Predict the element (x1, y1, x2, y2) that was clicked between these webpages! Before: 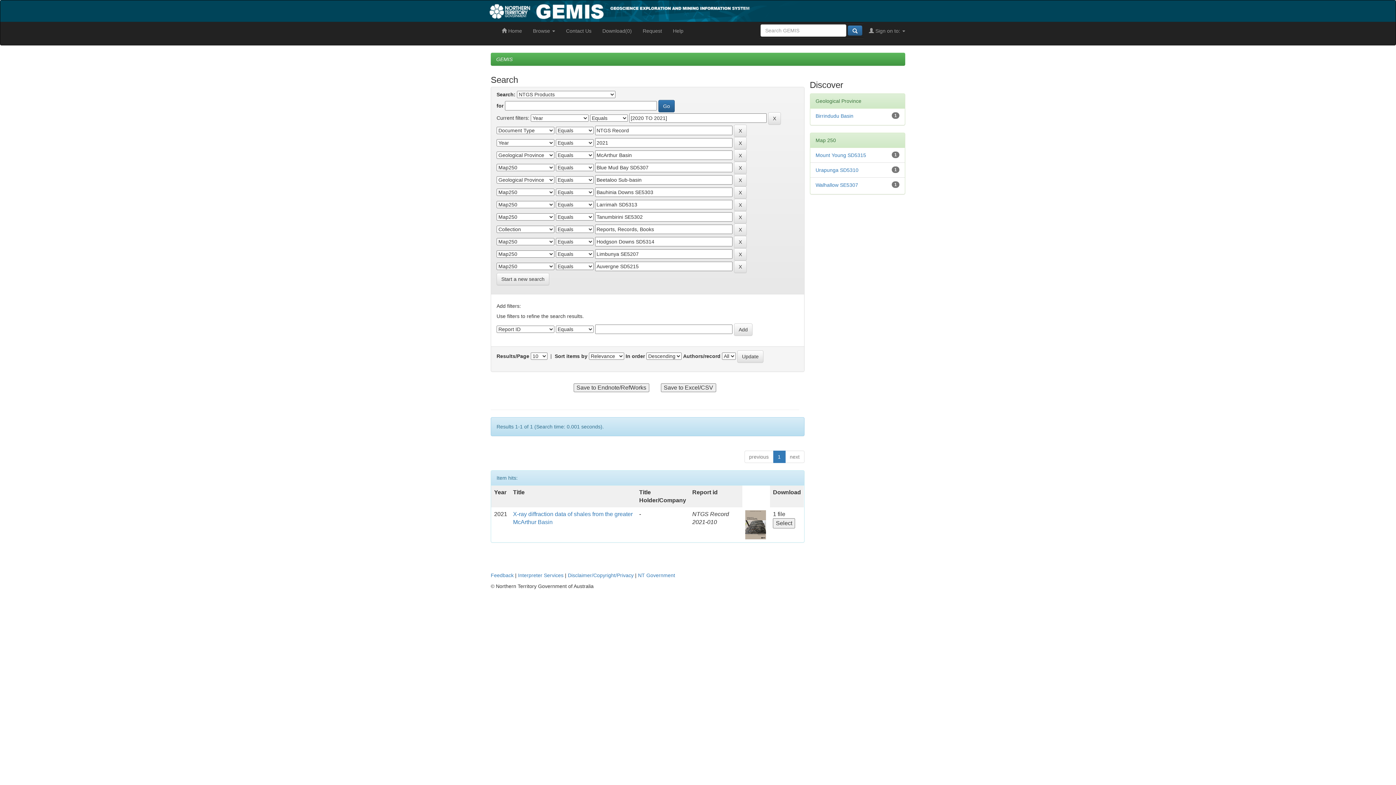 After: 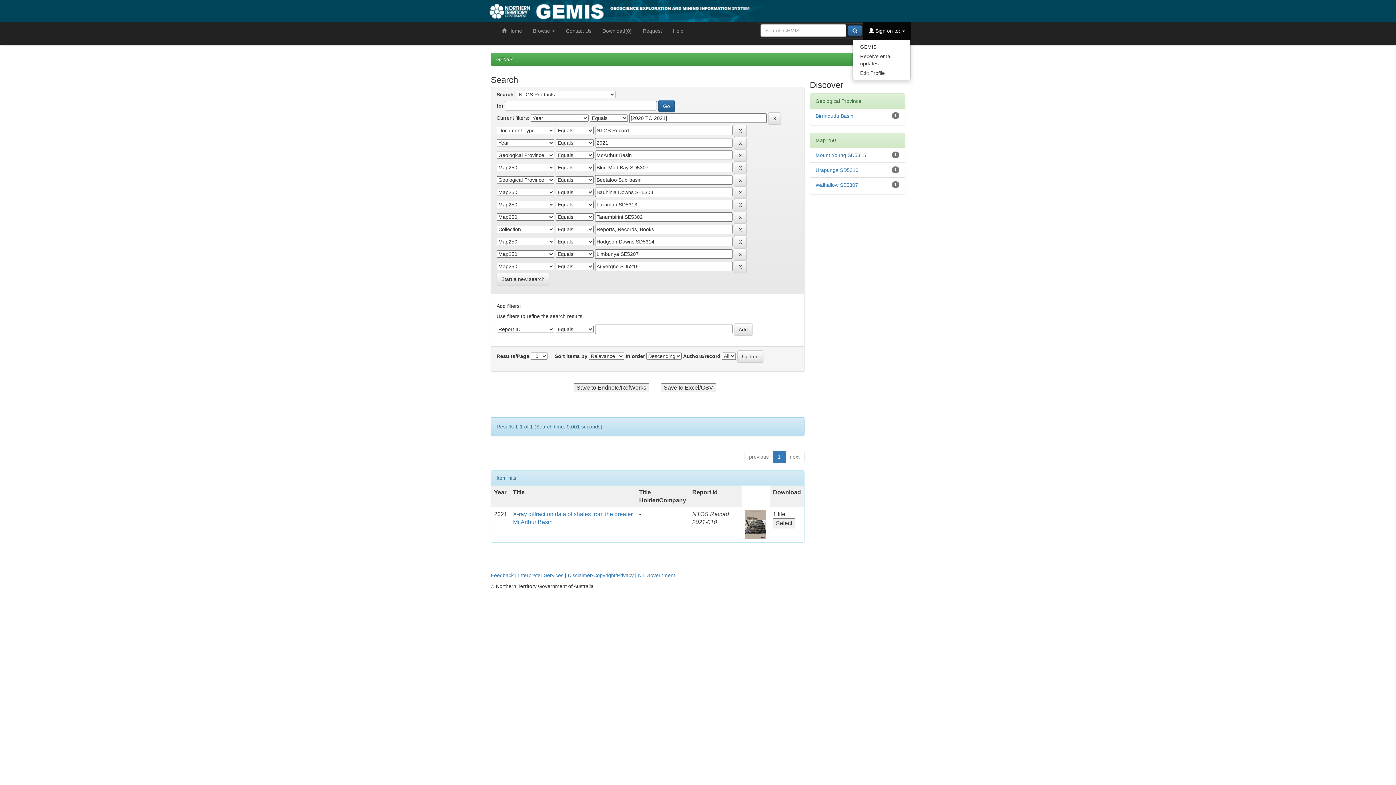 Action: label:  Sign on to:  bbox: (863, 21, 910, 40)